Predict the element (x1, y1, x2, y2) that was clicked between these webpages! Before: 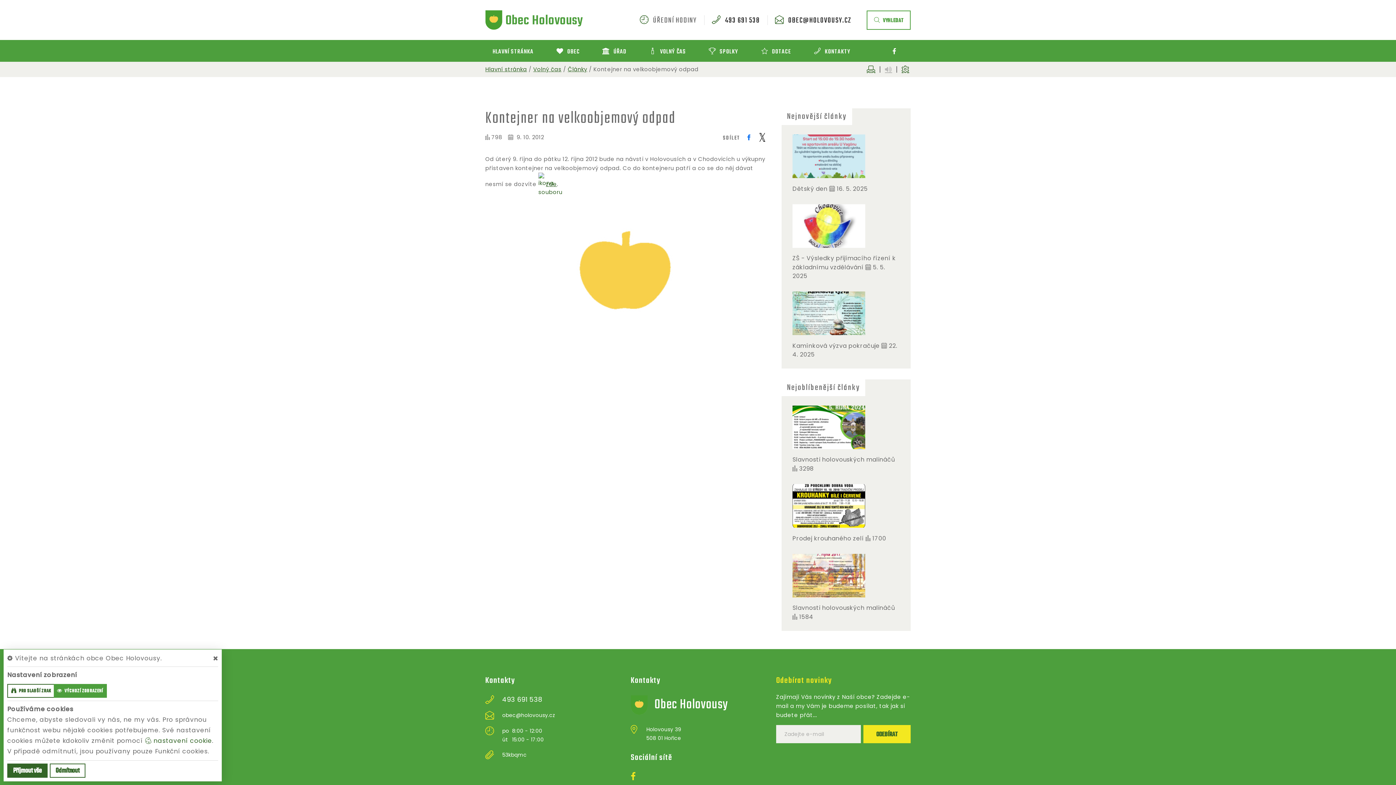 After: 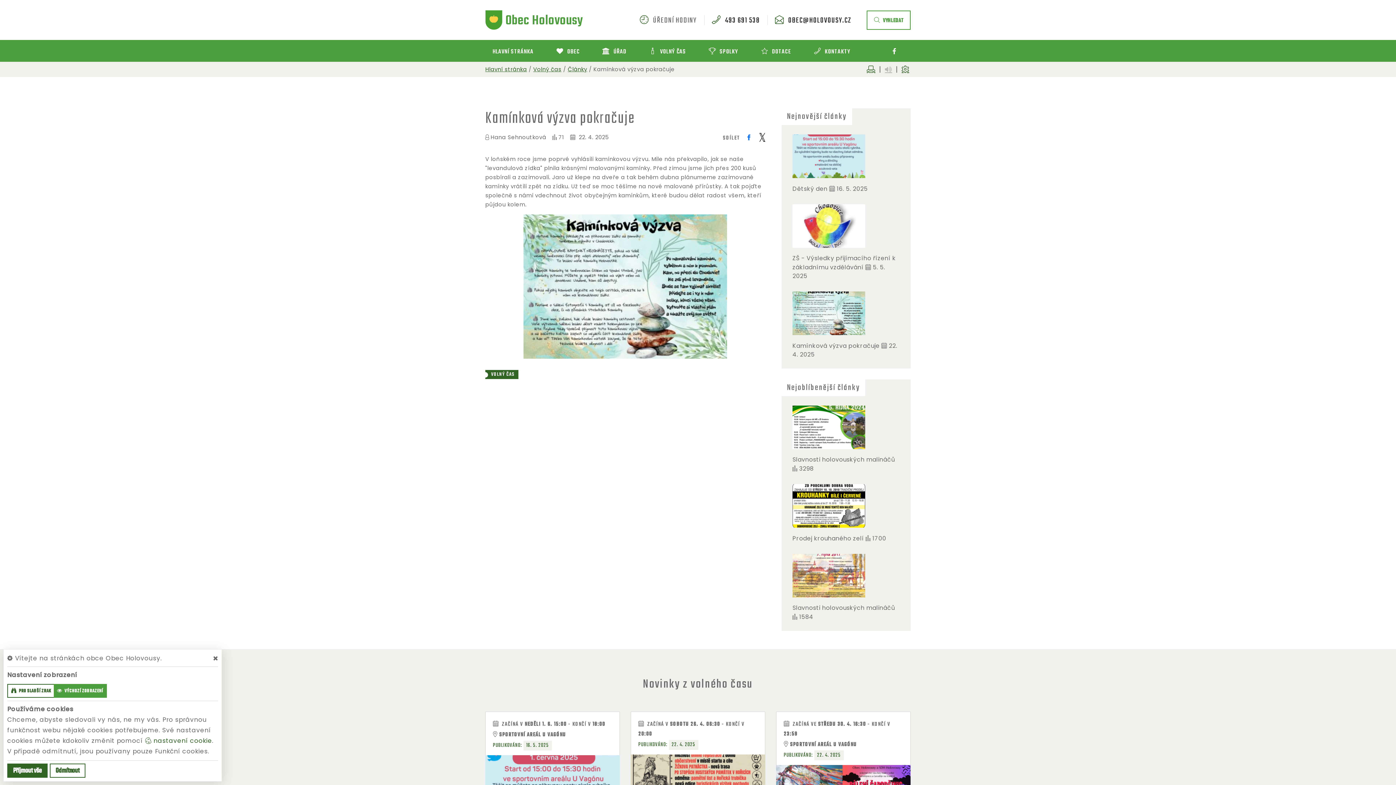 Action: label: Kamínková výzva pokračuje  bbox: (792, 341, 881, 350)